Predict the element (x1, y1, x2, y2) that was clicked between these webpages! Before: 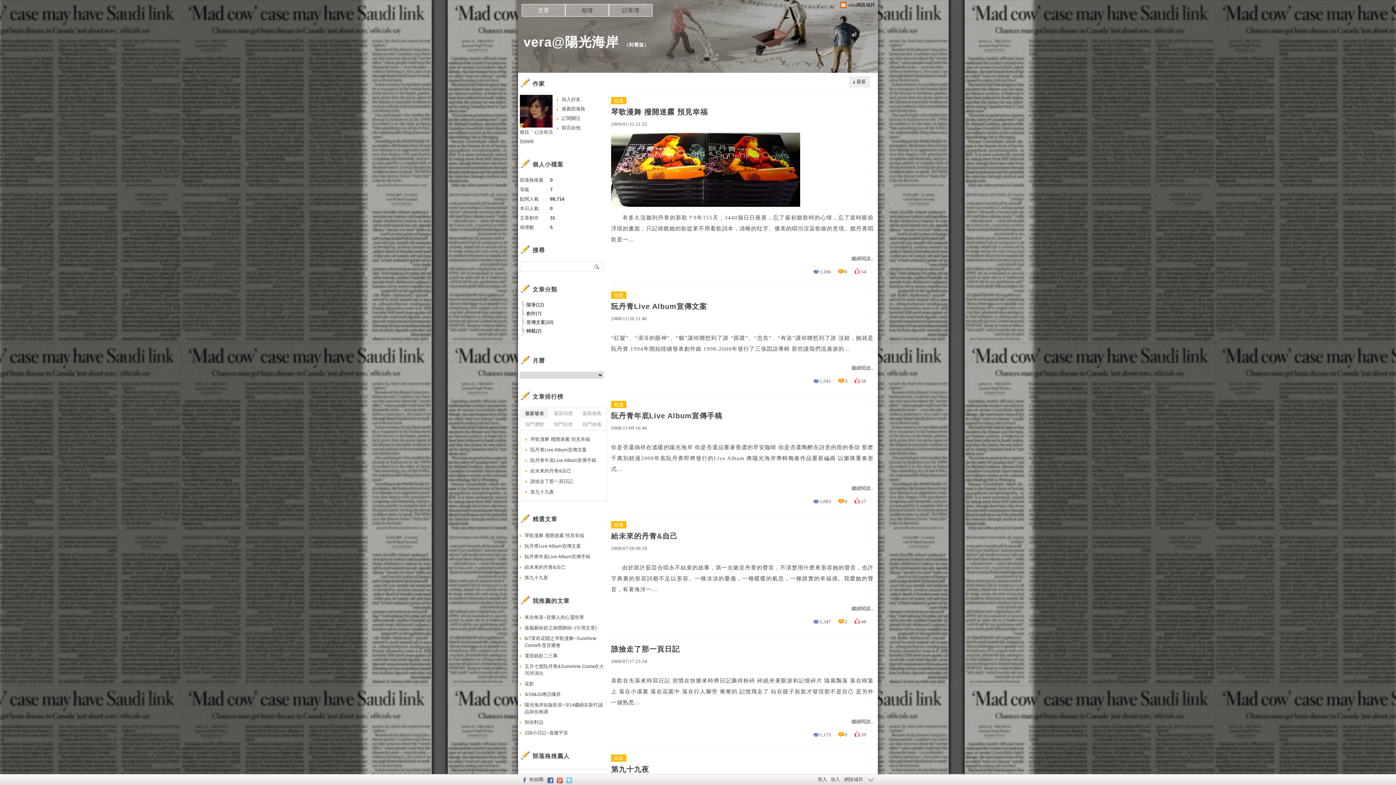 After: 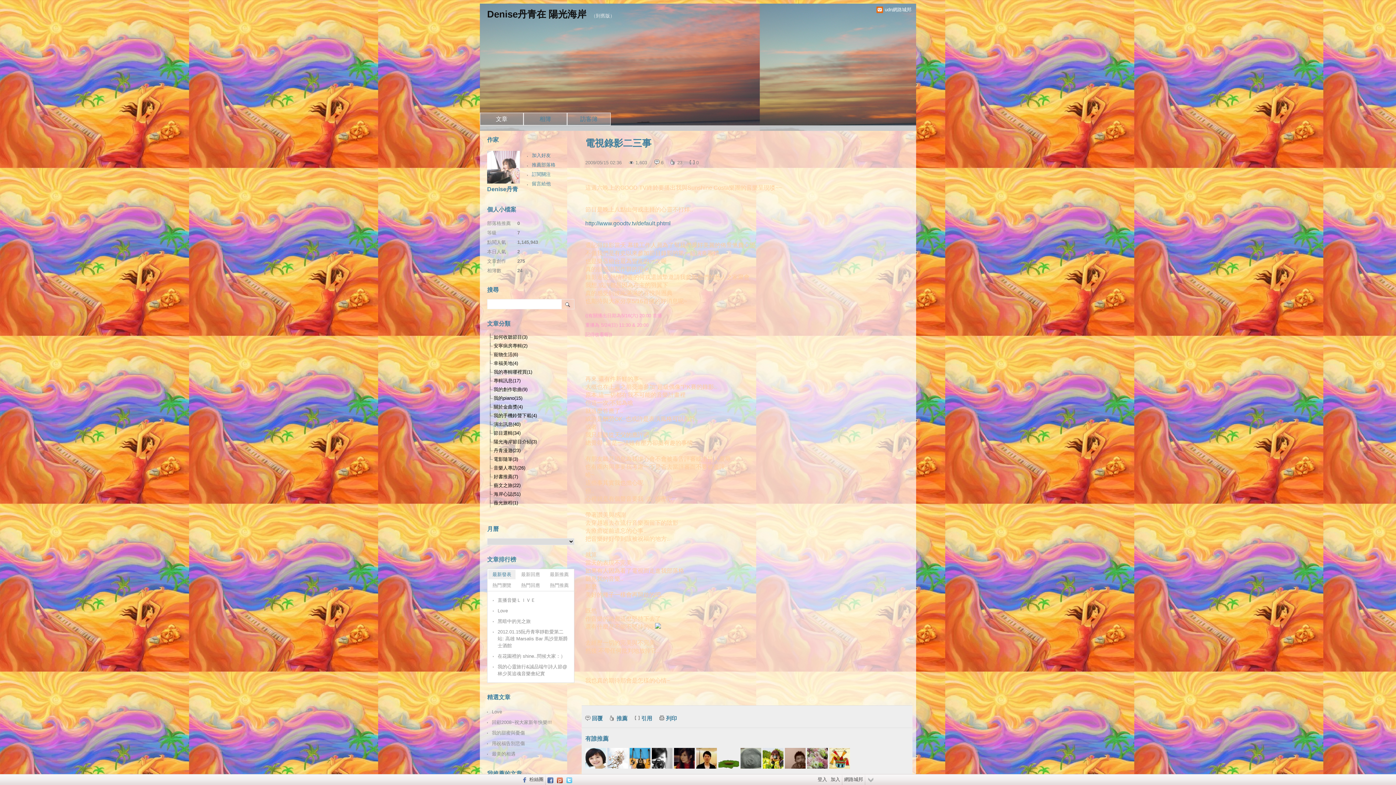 Action: label: 電視錄影二三事 bbox: (520, 650, 607, 661)